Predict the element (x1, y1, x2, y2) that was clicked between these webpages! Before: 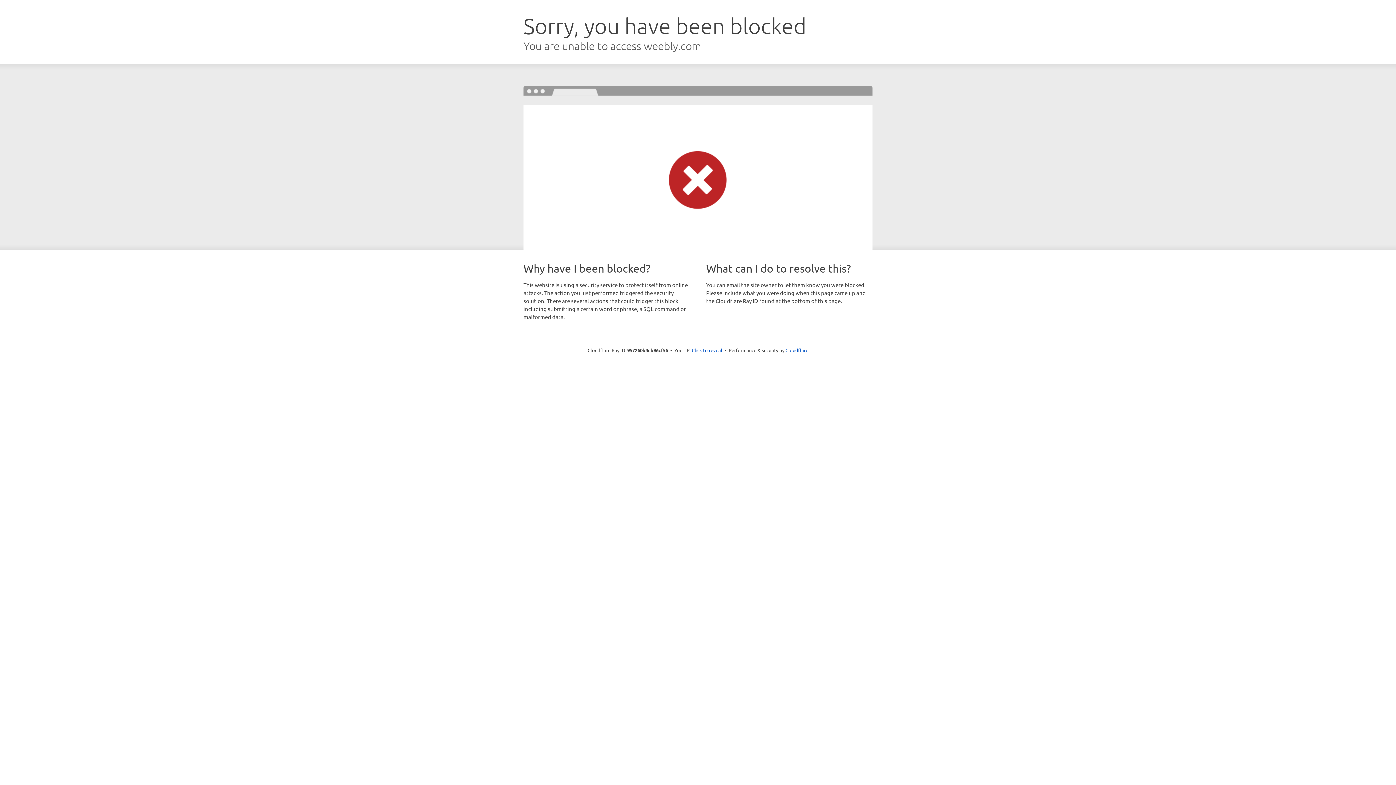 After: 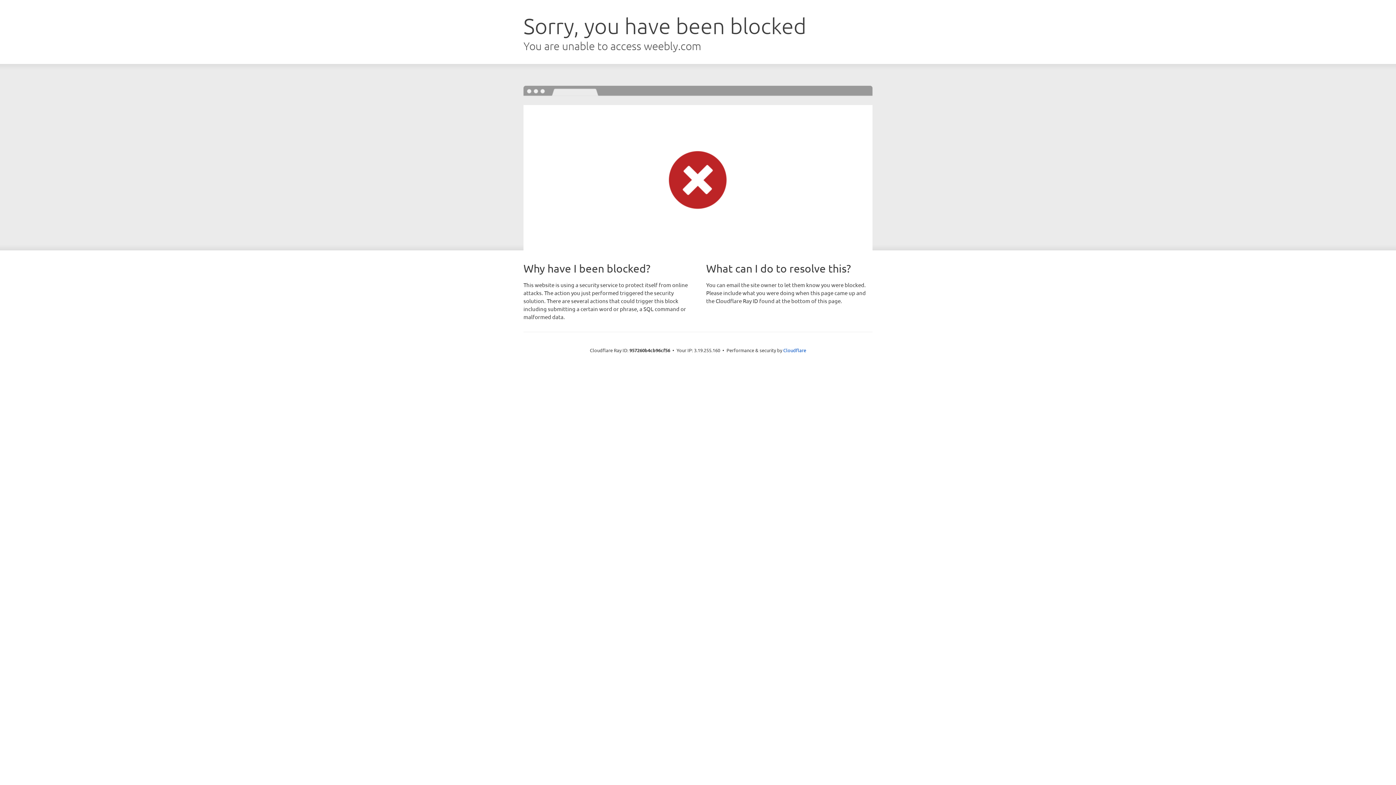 Action: label: Click to reveal bbox: (692, 346, 722, 353)